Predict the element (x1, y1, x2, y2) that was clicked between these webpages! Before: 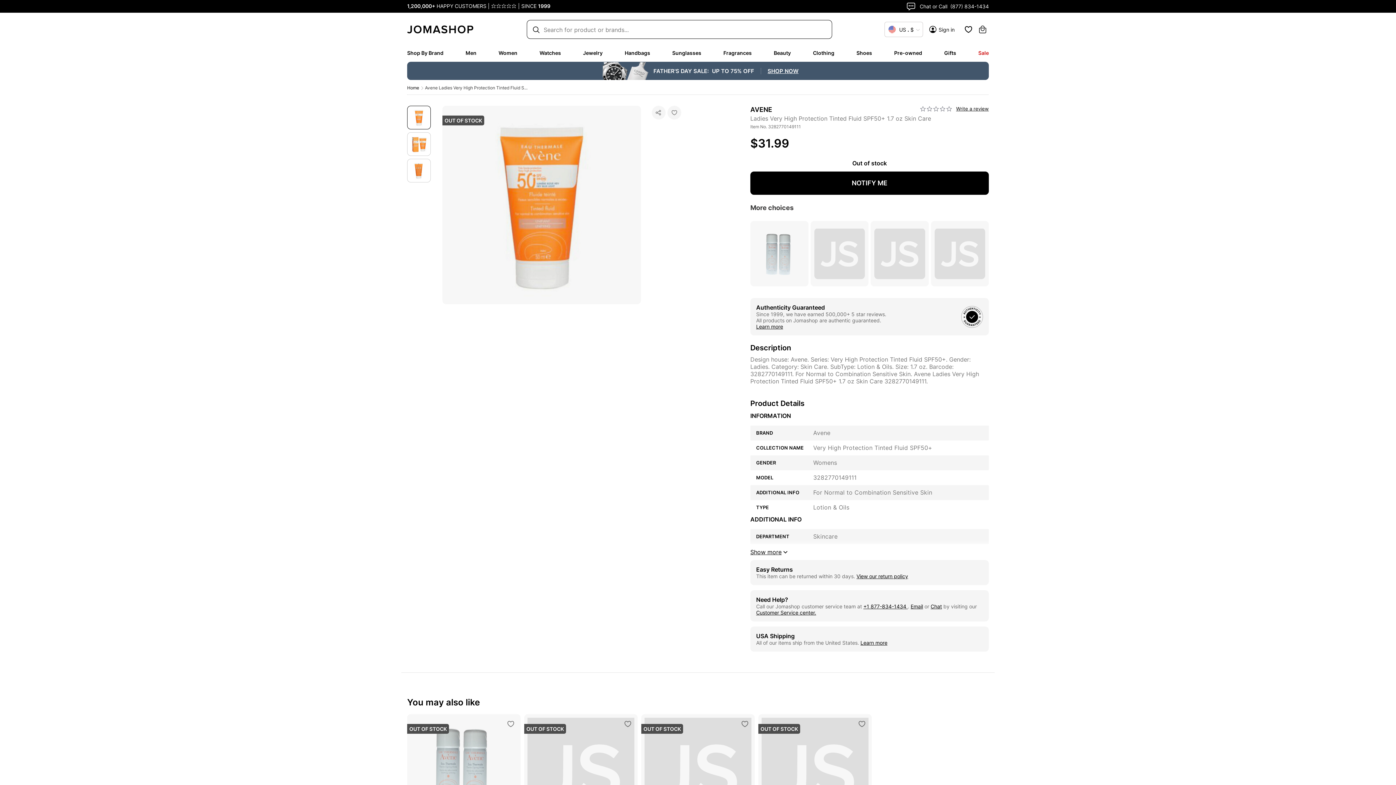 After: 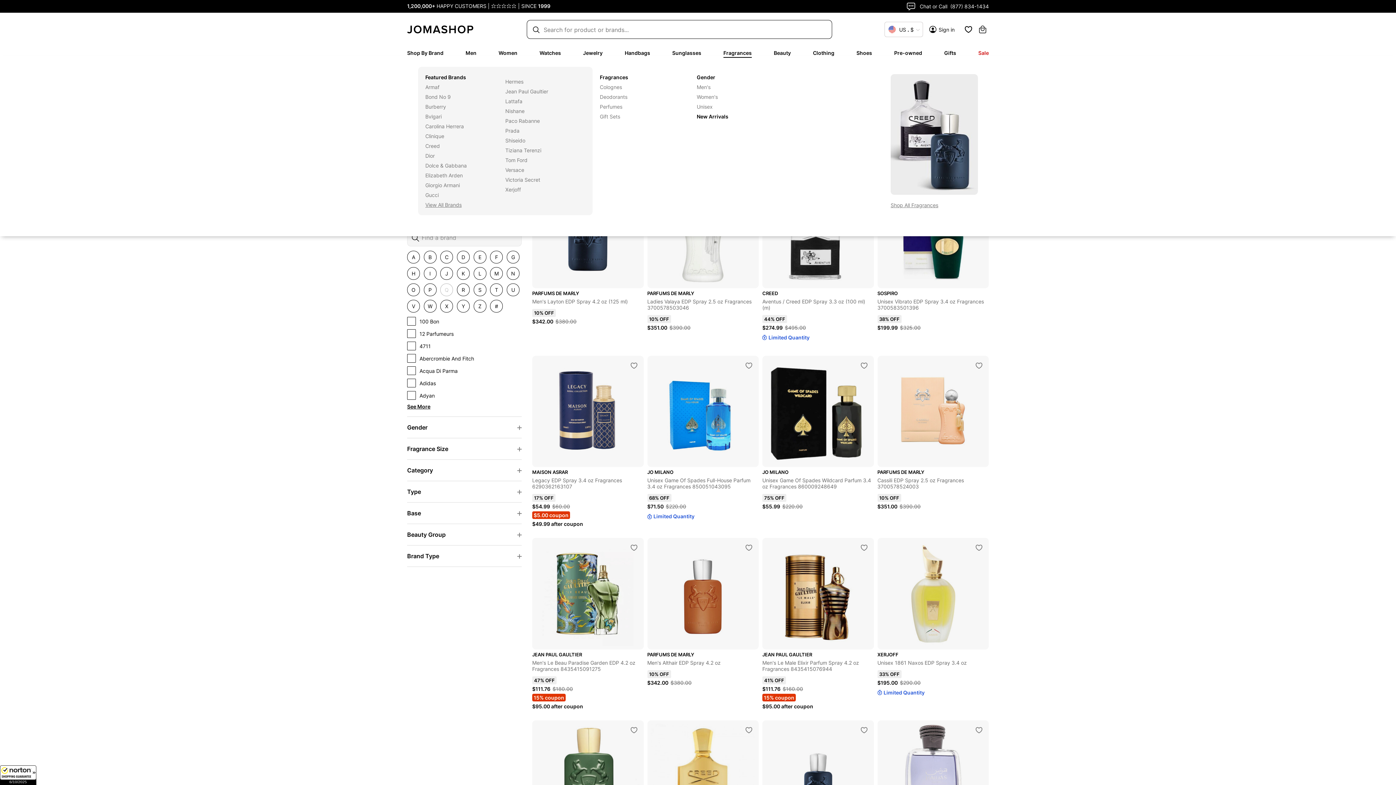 Action: label: Fragrances bbox: (723, 49, 751, 56)